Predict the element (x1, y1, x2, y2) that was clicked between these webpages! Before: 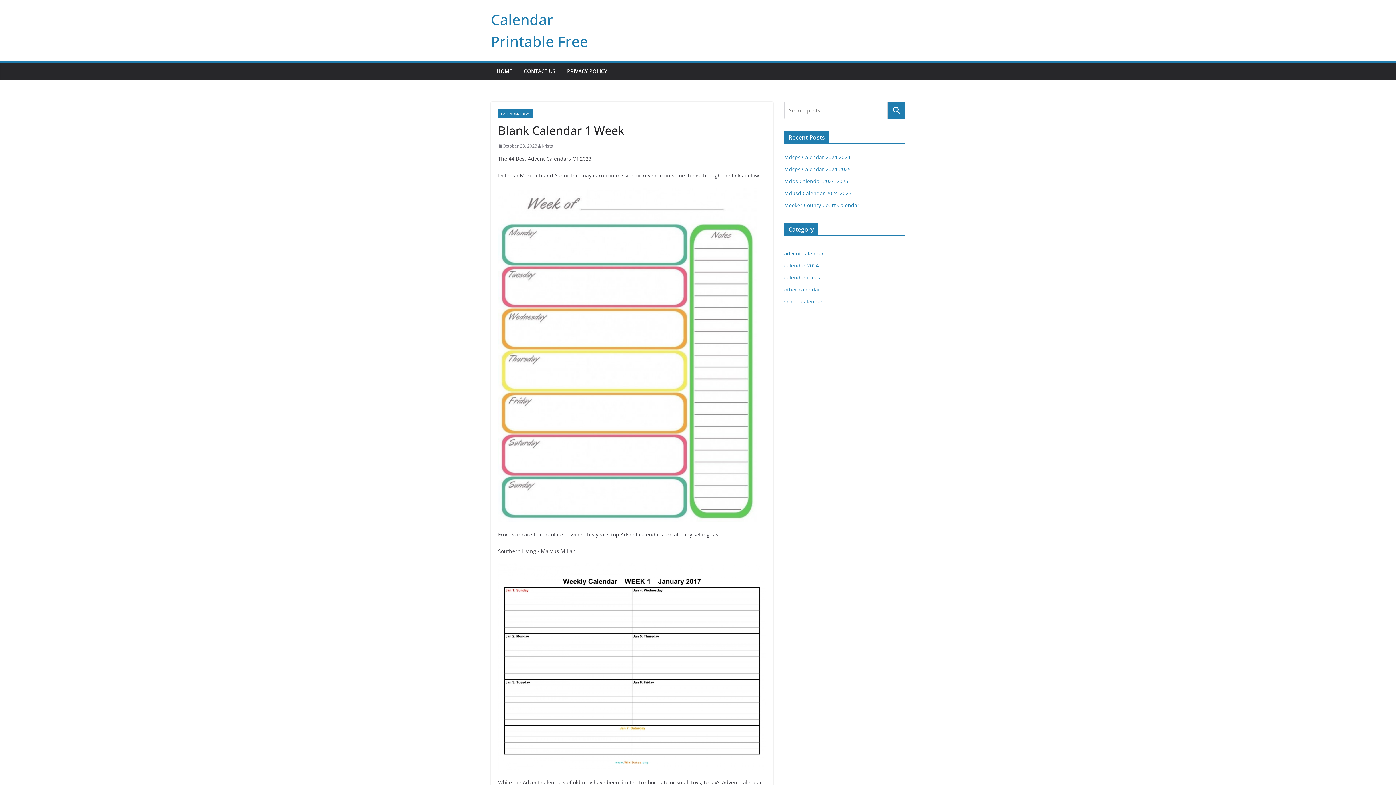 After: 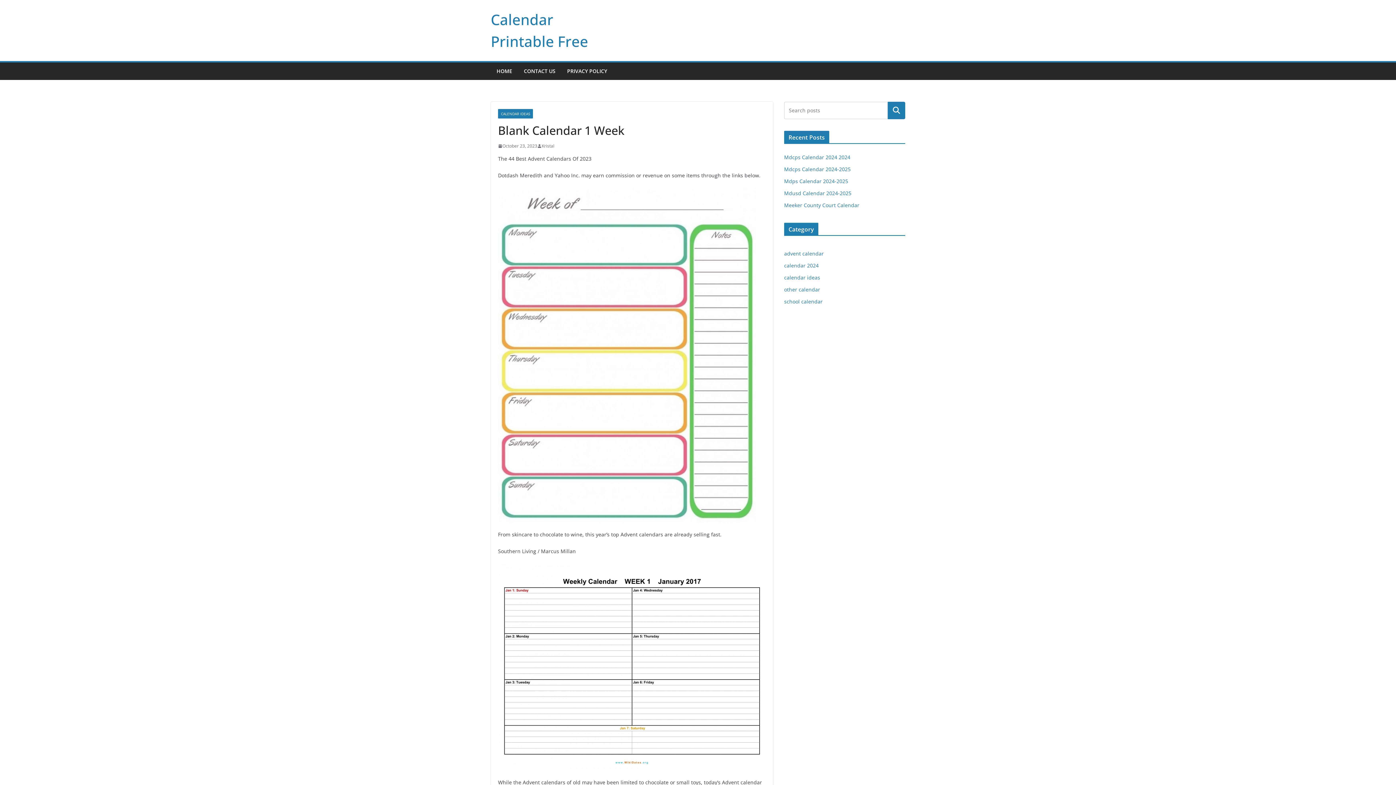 Action: label: October 23, 2023 bbox: (498, 142, 537, 149)